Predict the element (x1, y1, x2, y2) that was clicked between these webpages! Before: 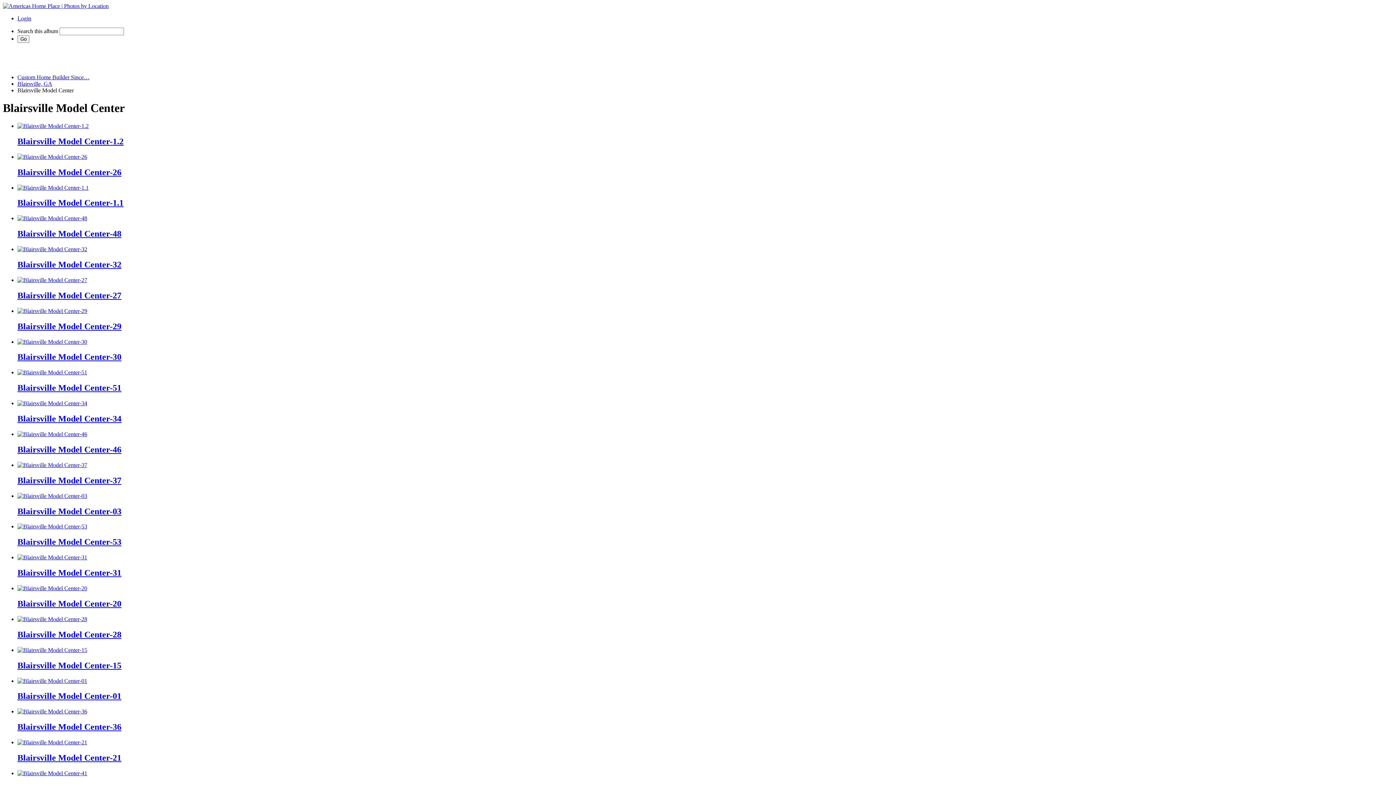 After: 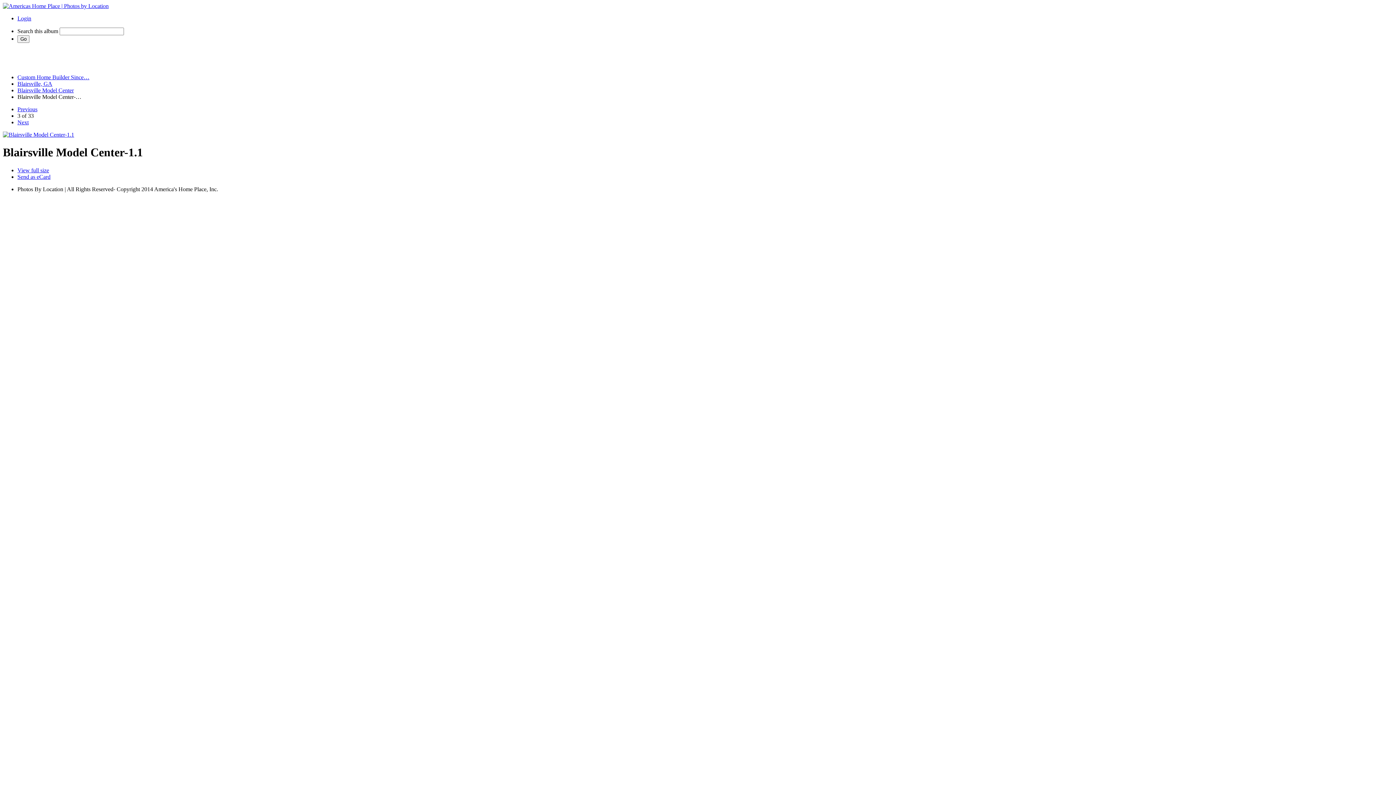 Action: bbox: (17, 184, 88, 190)